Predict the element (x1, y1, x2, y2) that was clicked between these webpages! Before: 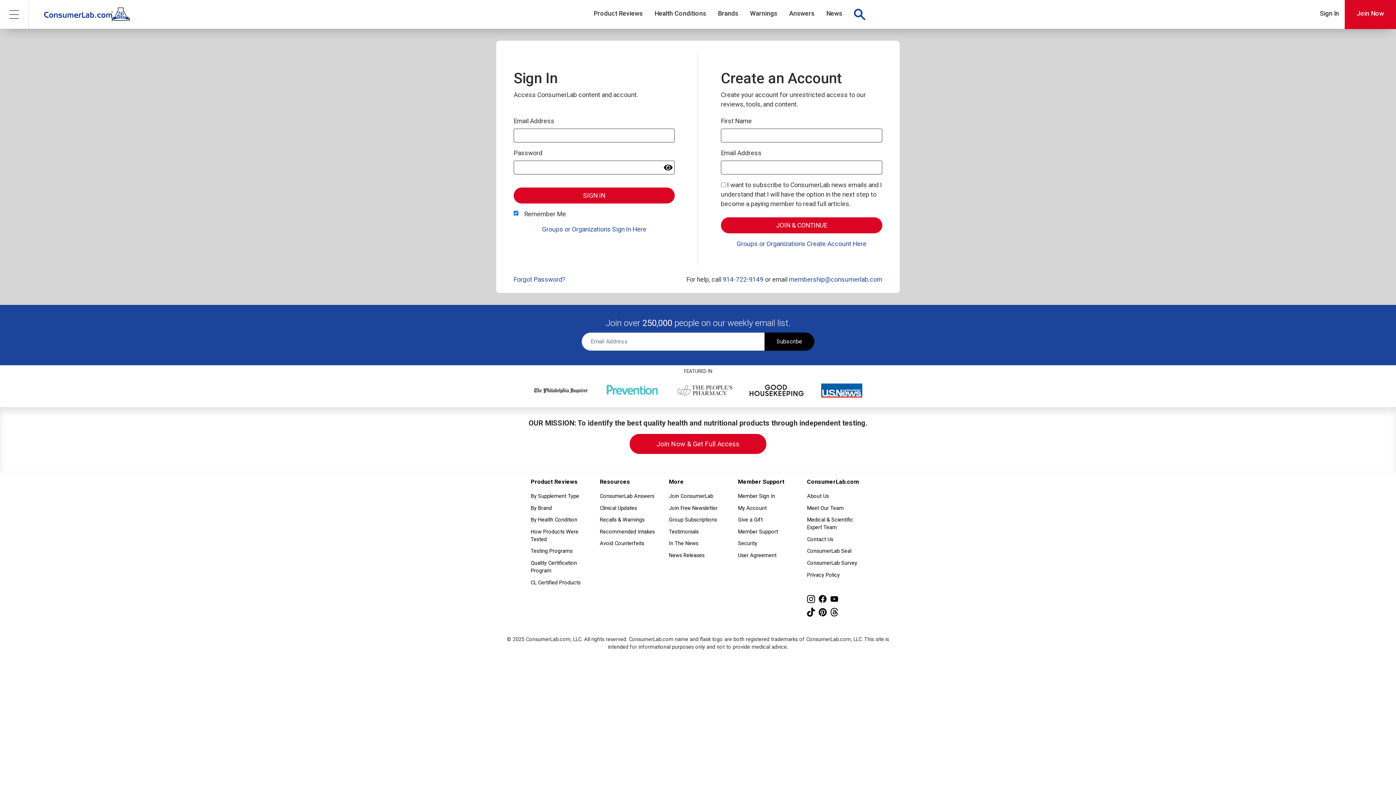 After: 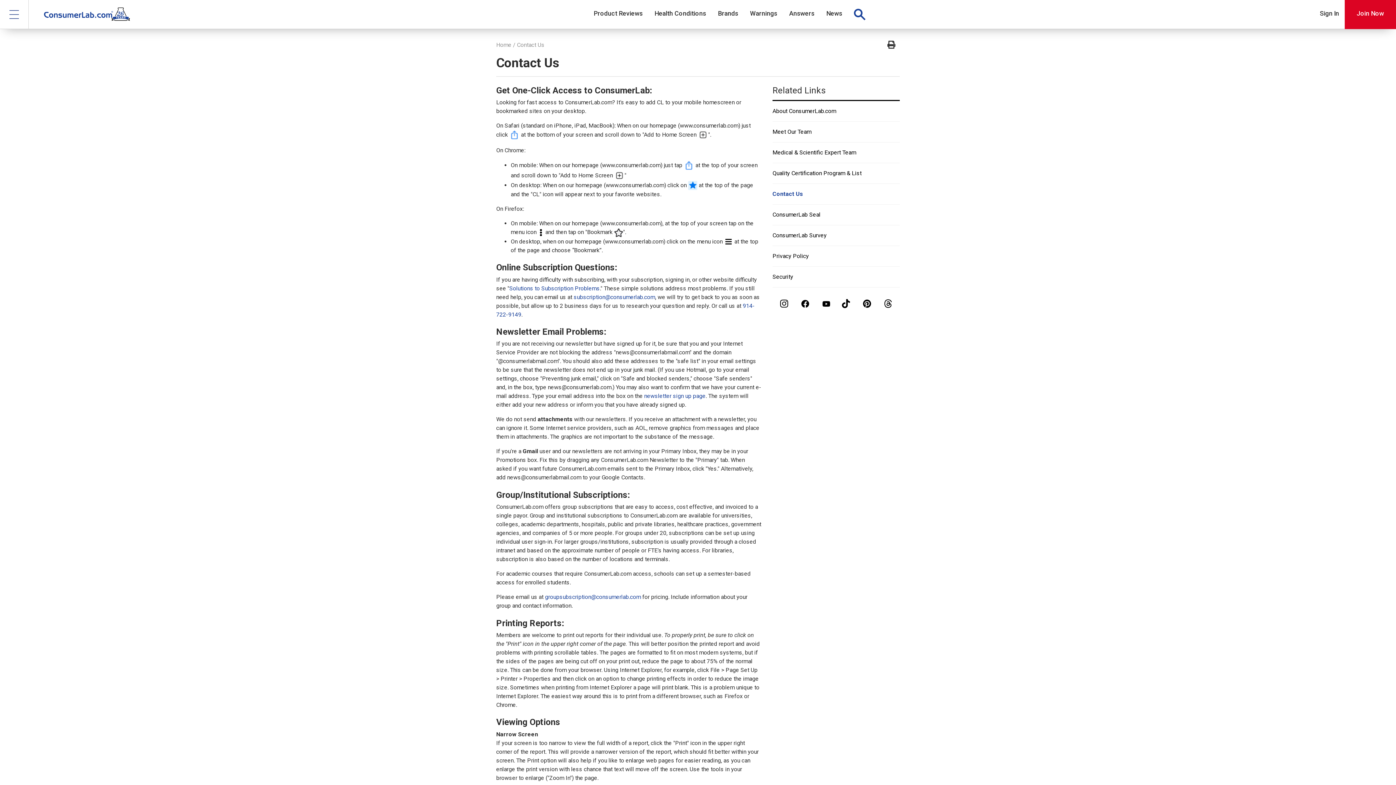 Action: bbox: (738, 526, 796, 537) label: Member Support